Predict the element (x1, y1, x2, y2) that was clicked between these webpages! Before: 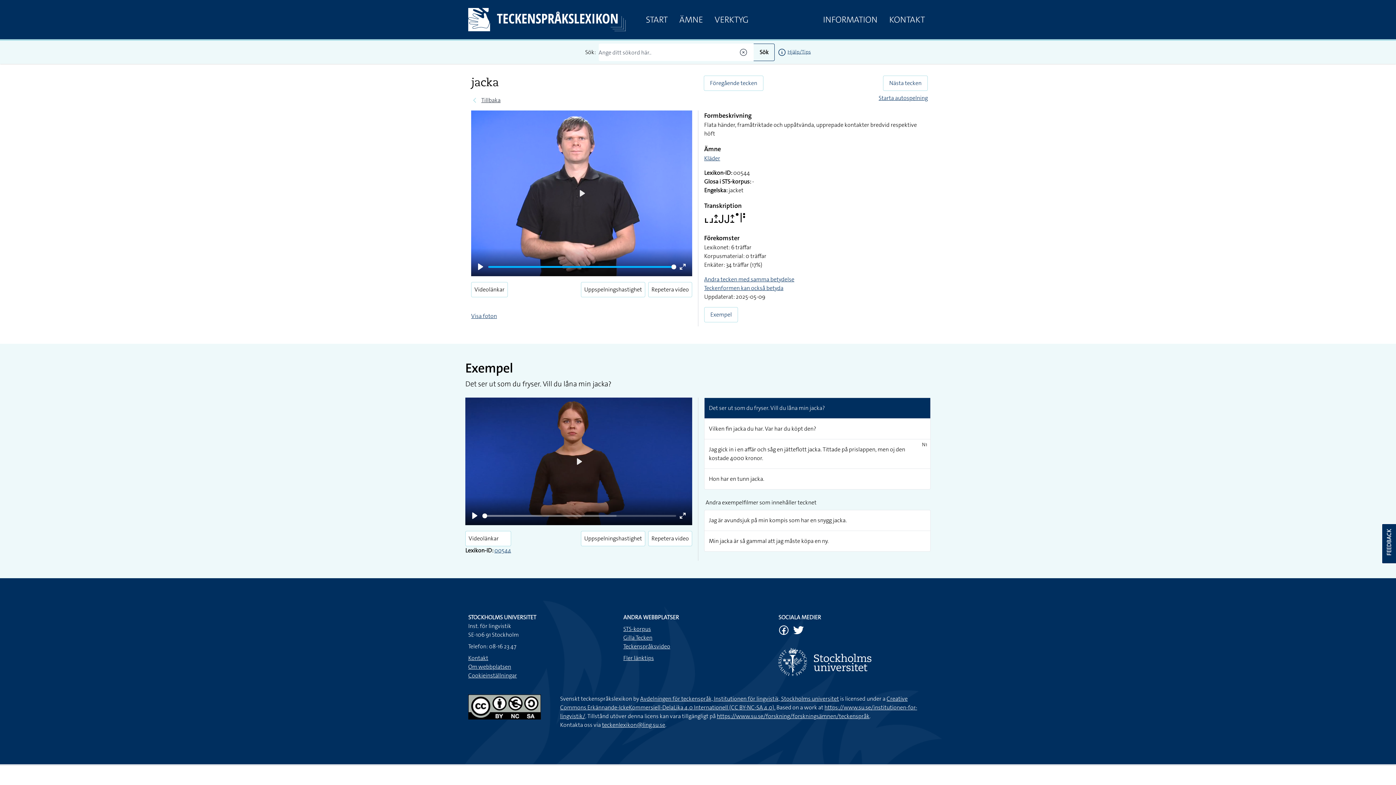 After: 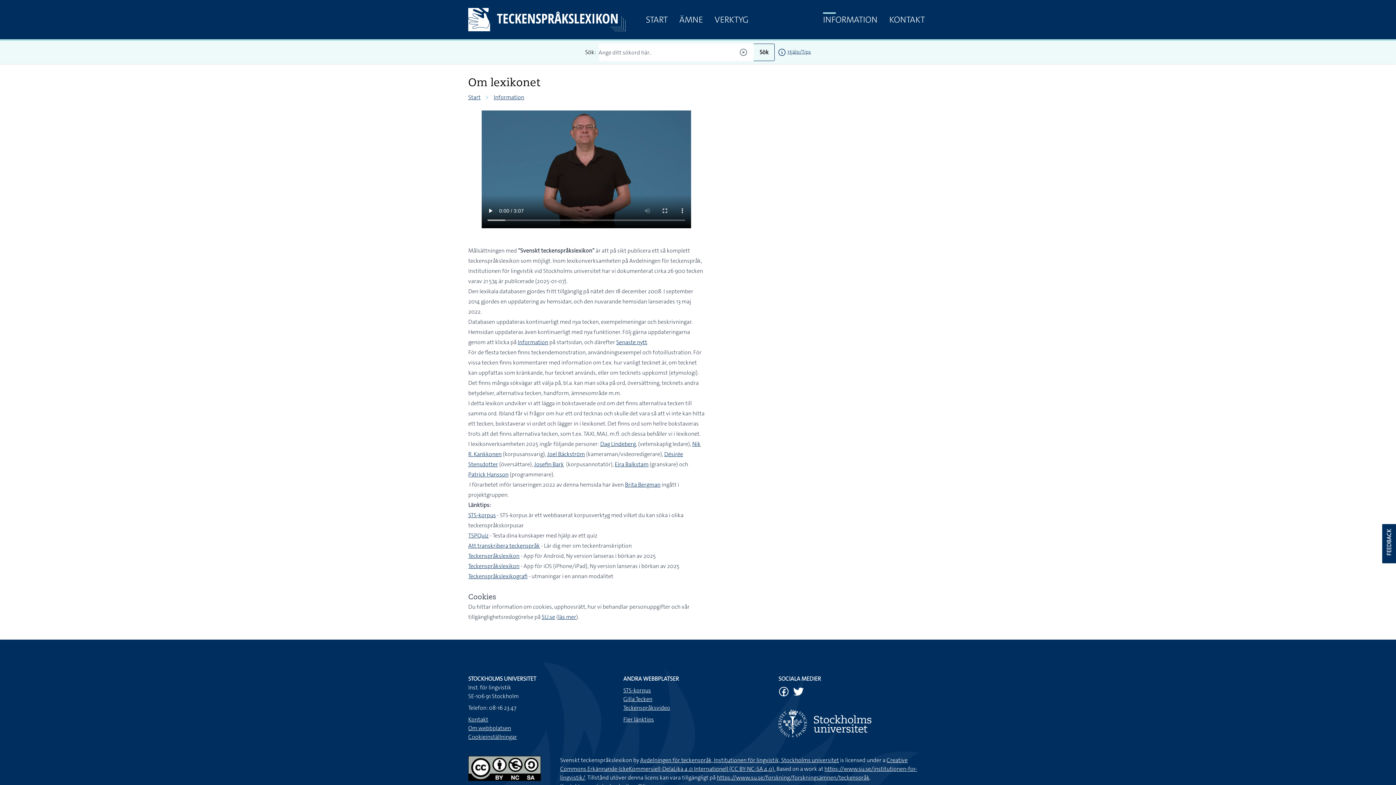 Action: bbox: (623, 654, 654, 662) label: Fler länktips